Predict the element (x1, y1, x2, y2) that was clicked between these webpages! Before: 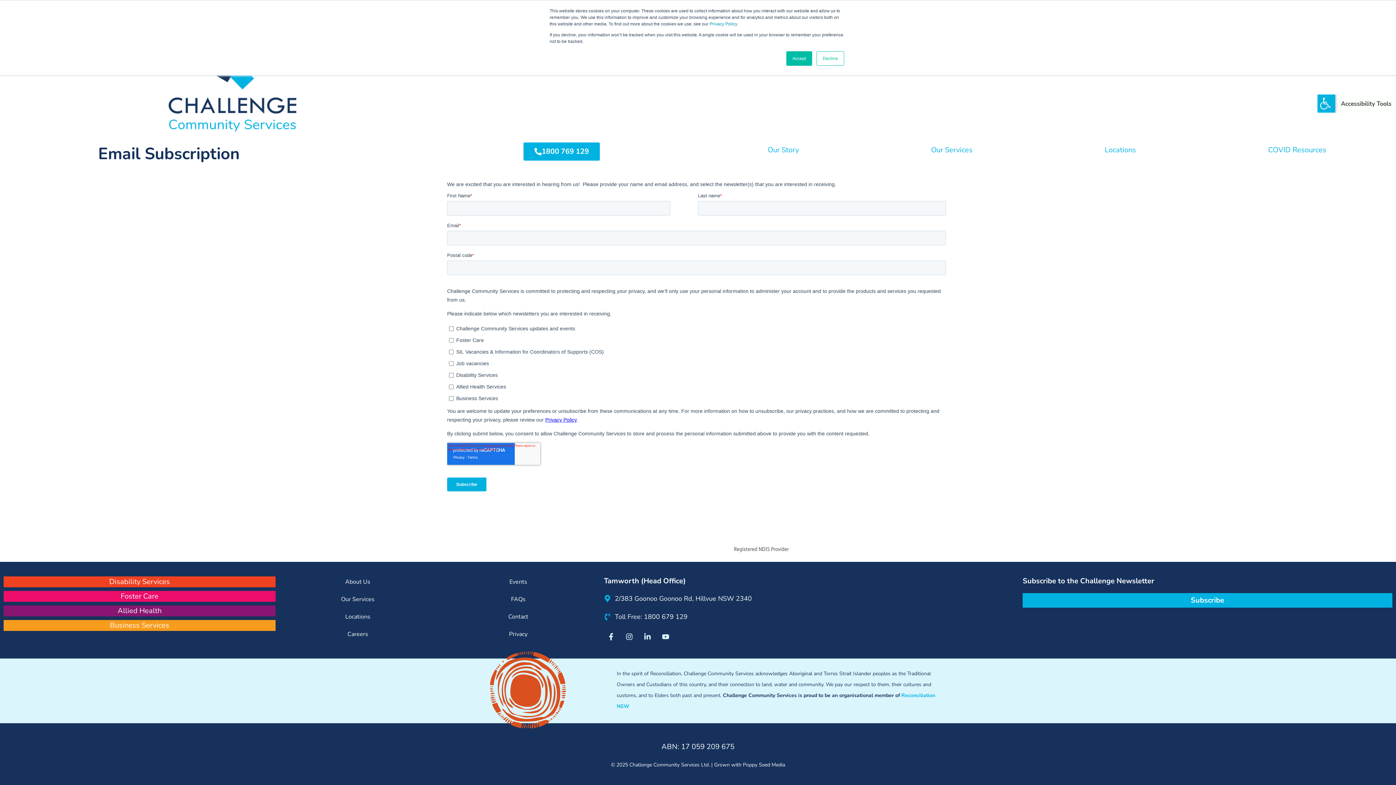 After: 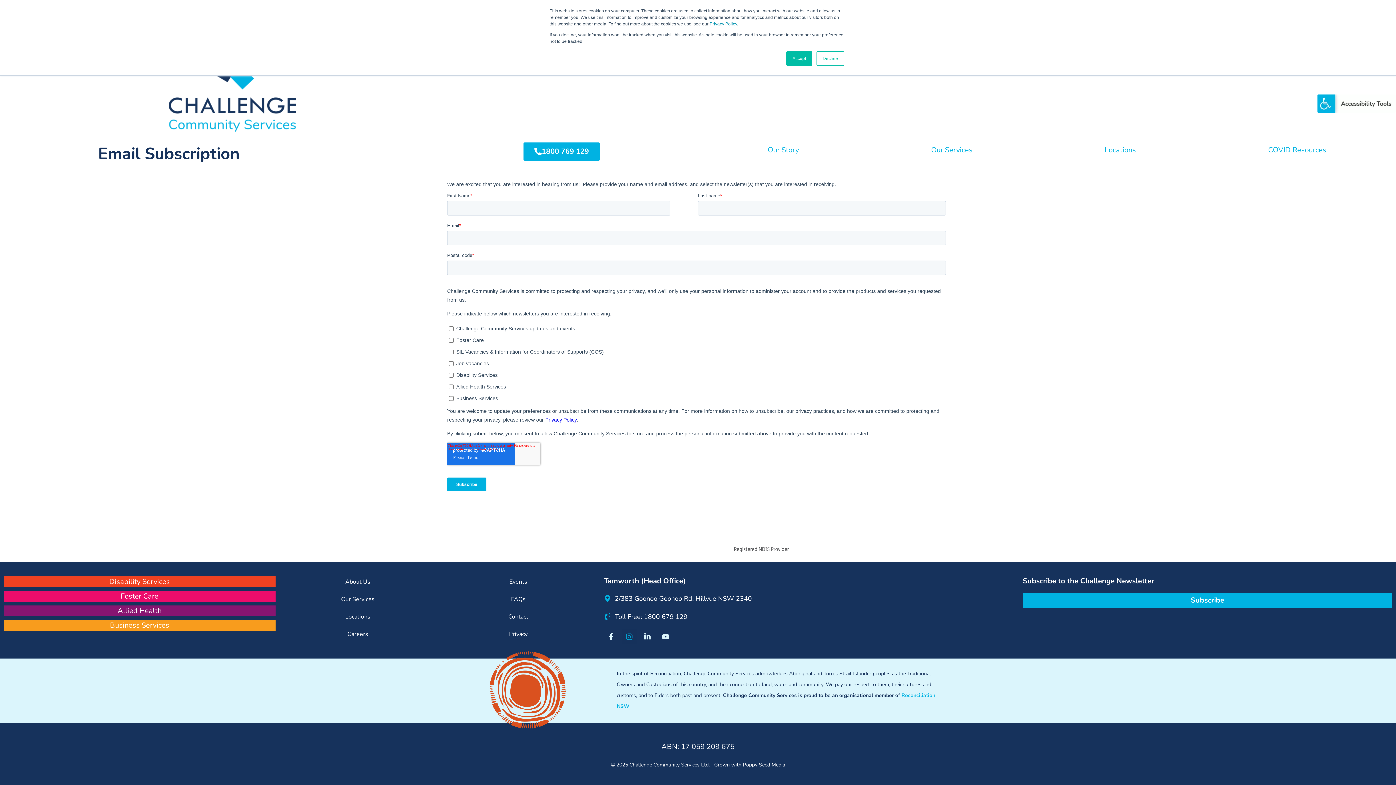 Action: label: Instagram bbox: (622, 629, 636, 644)